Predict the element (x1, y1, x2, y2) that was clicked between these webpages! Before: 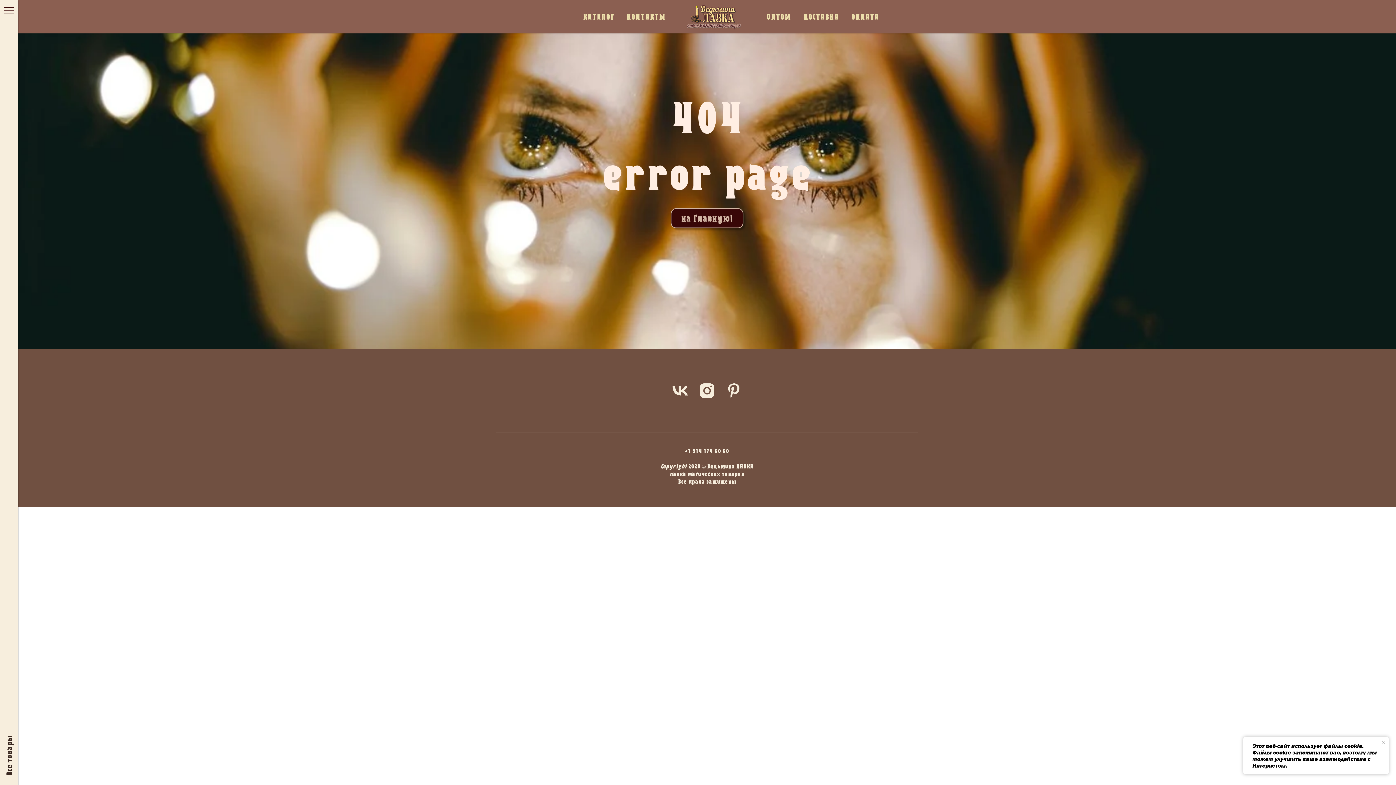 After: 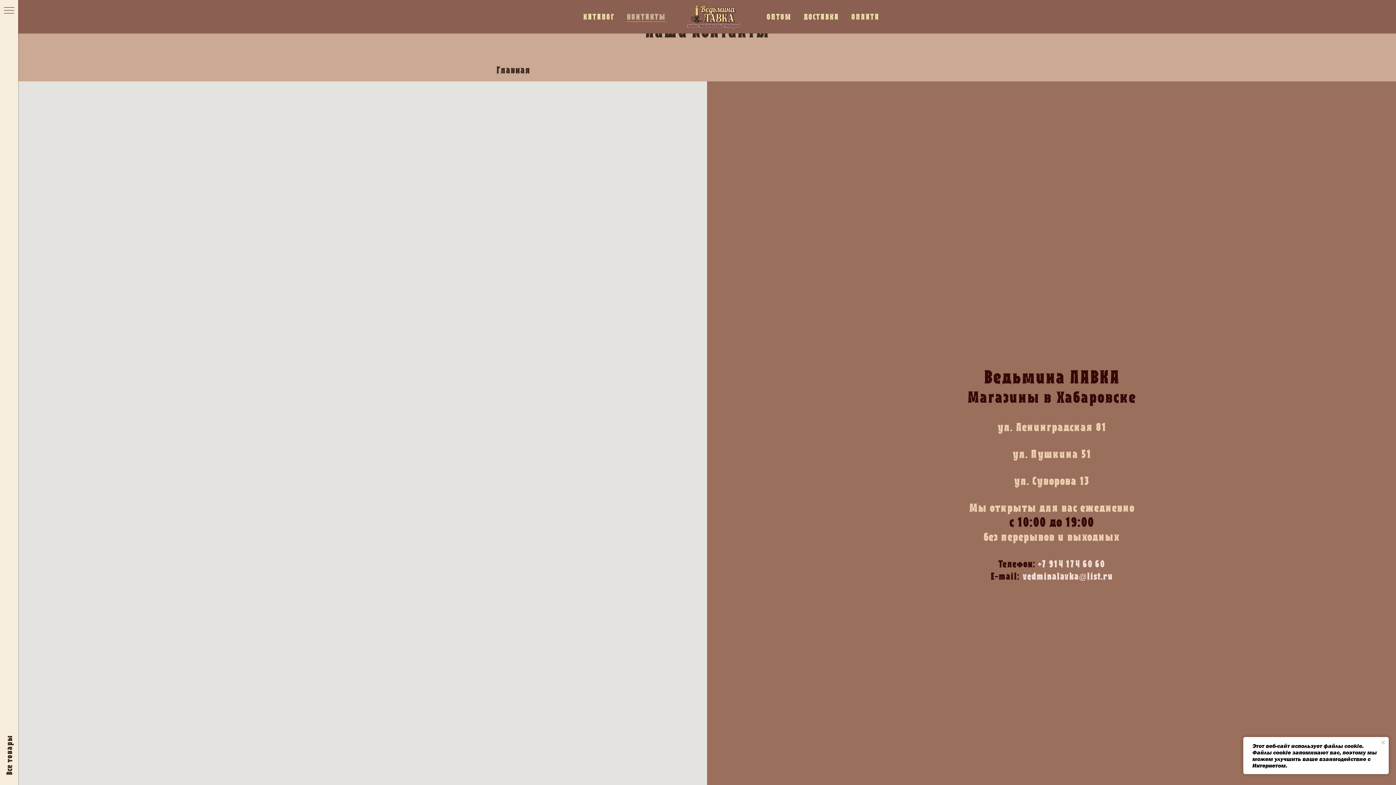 Action: bbox: (626, 11, 666, 21) label: КОНТАКТЫ